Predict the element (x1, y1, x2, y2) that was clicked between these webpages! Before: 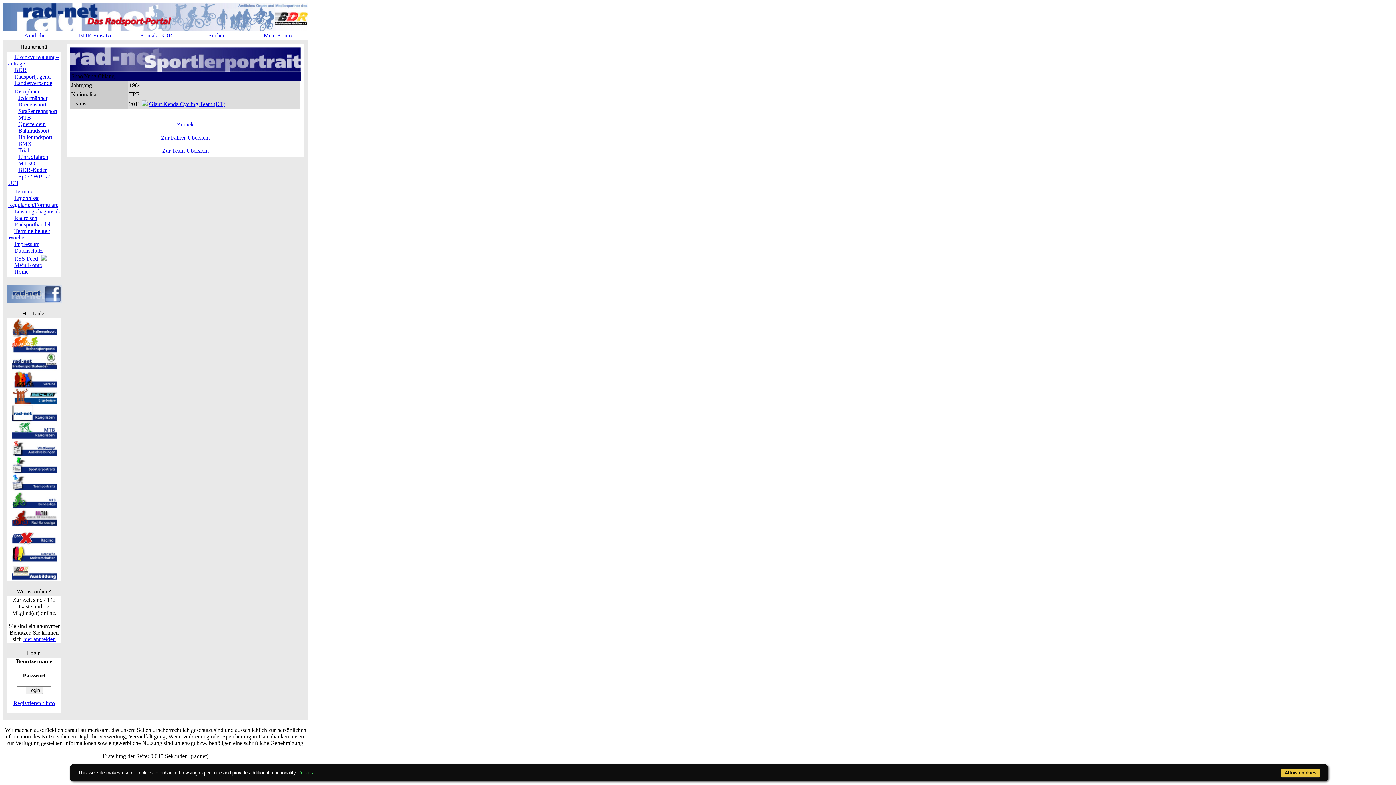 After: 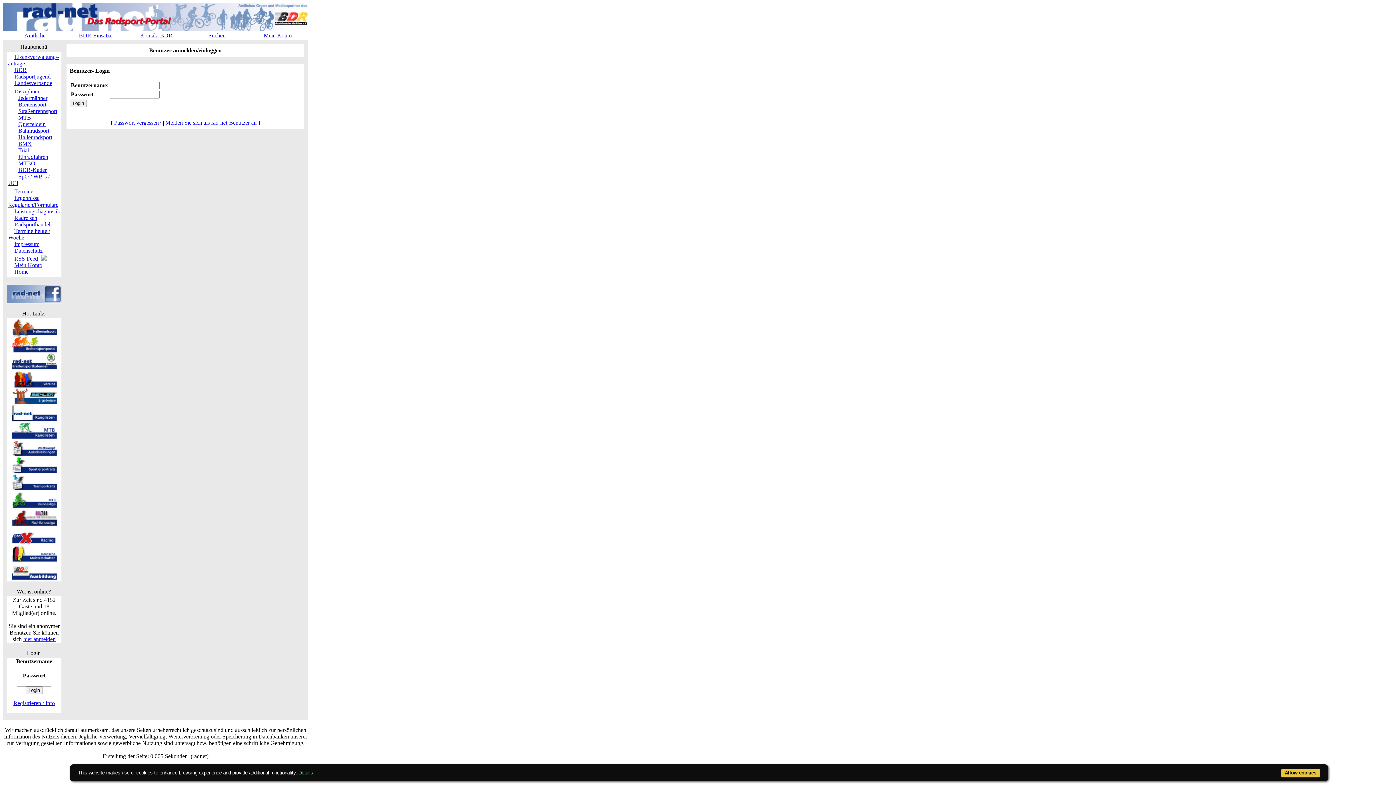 Action: bbox: (260, 32, 294, 38) label:   Mein Konto  